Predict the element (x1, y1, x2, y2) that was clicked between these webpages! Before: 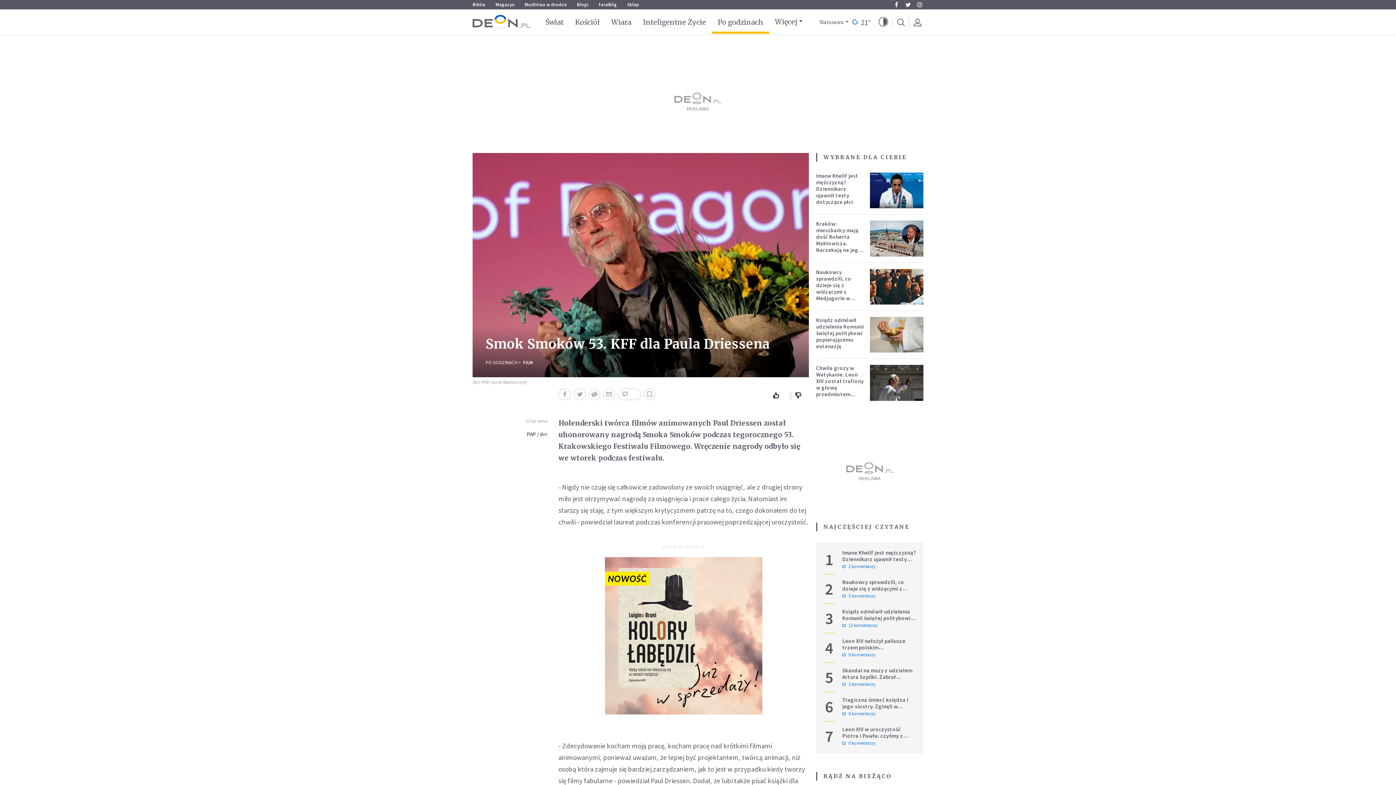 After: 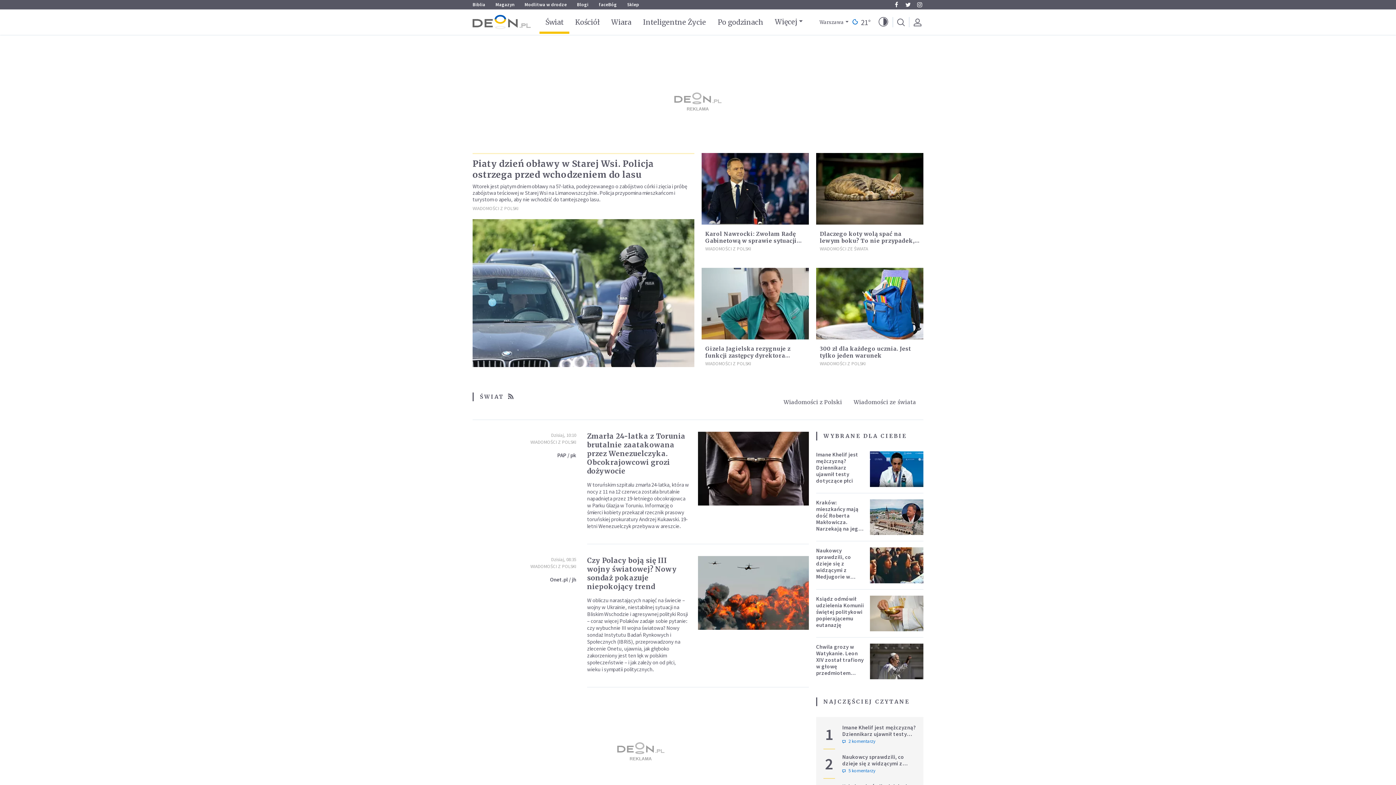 Action: label: Świat bbox: (545, 17, 563, 26)